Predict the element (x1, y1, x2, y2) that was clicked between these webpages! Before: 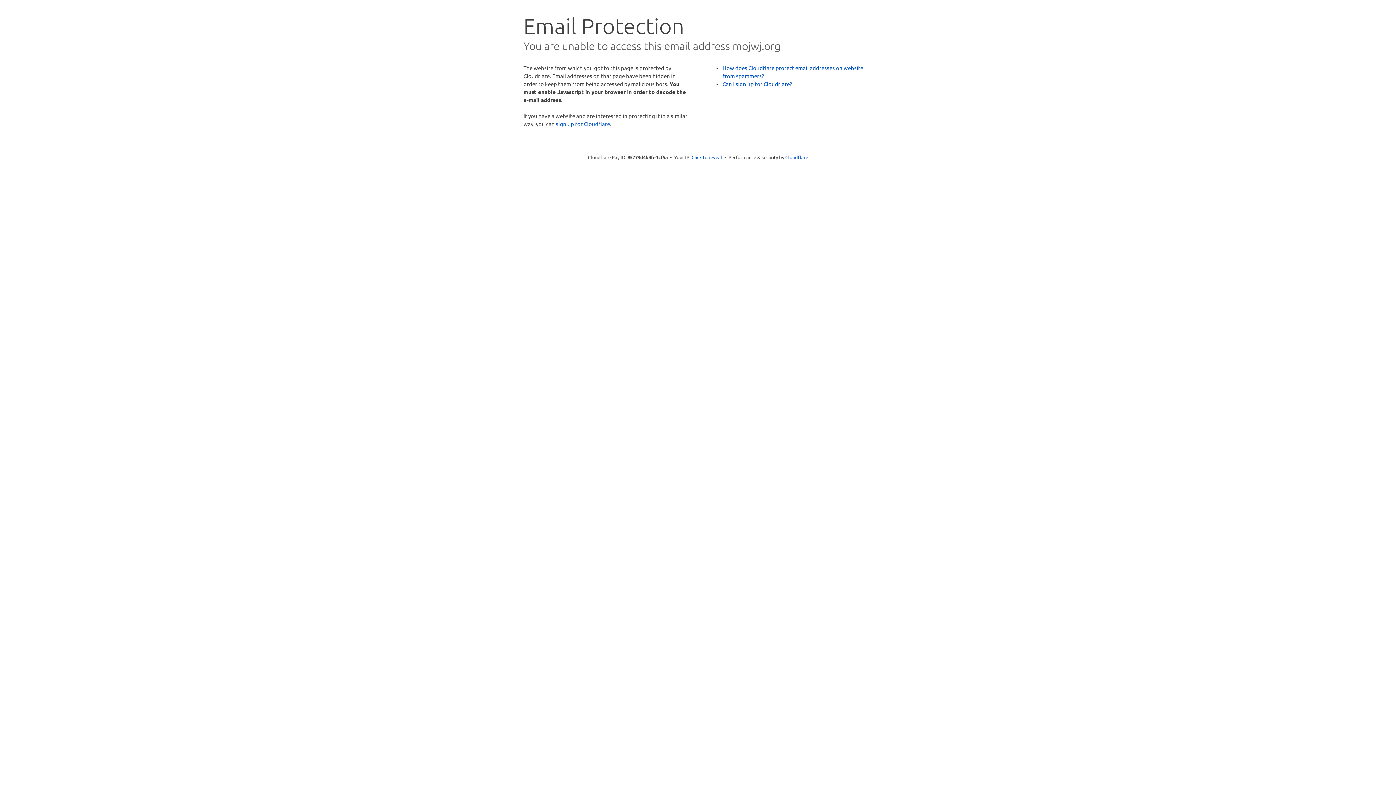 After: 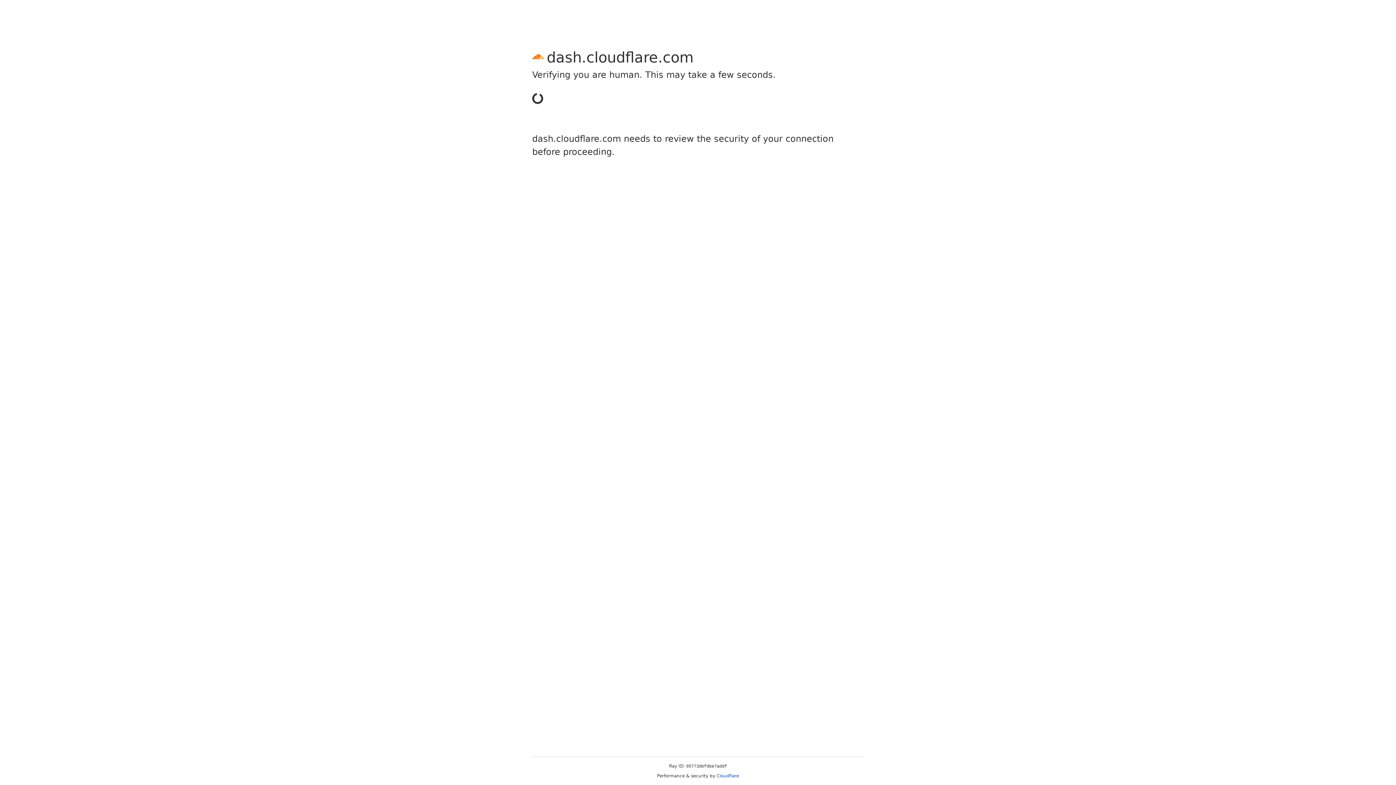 Action: bbox: (556, 120, 610, 127) label: sign up for Cloudflare